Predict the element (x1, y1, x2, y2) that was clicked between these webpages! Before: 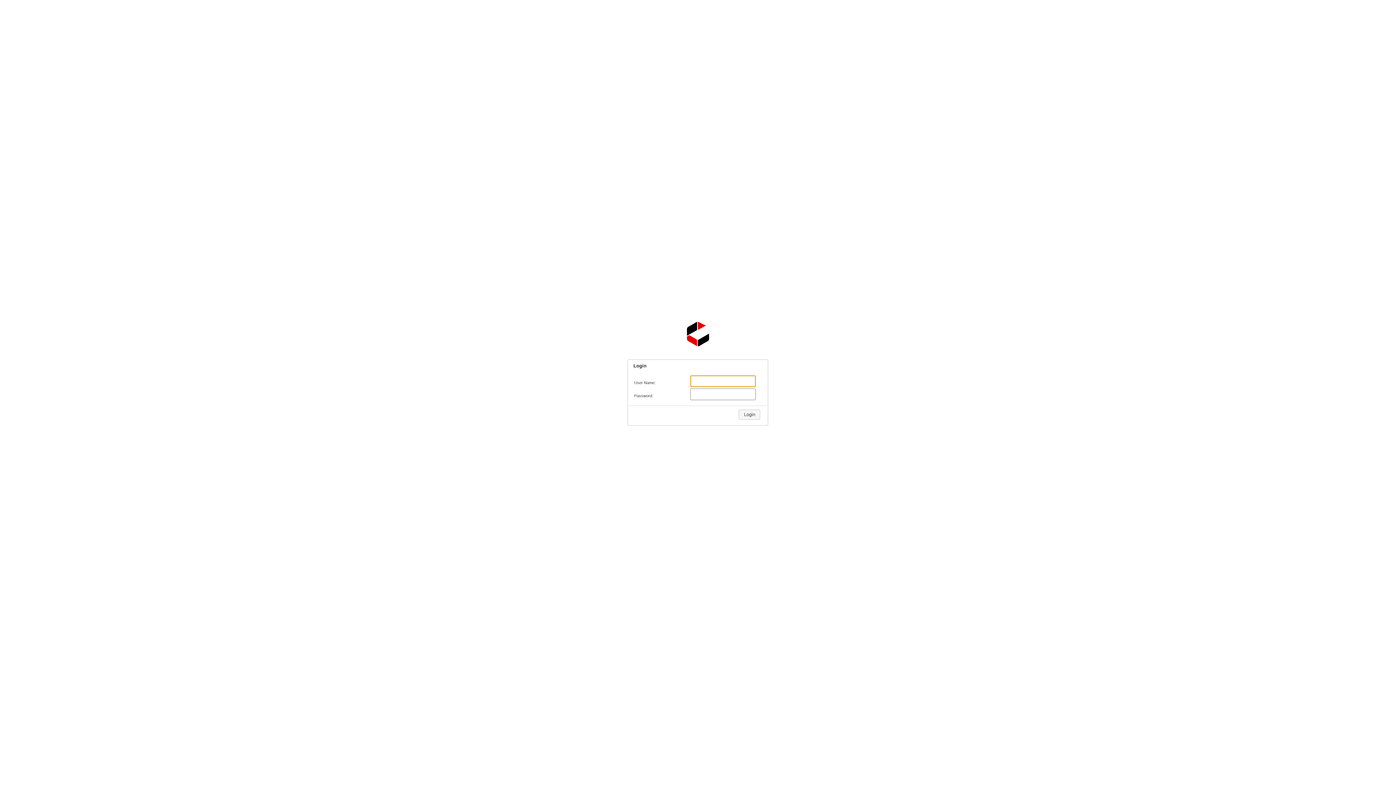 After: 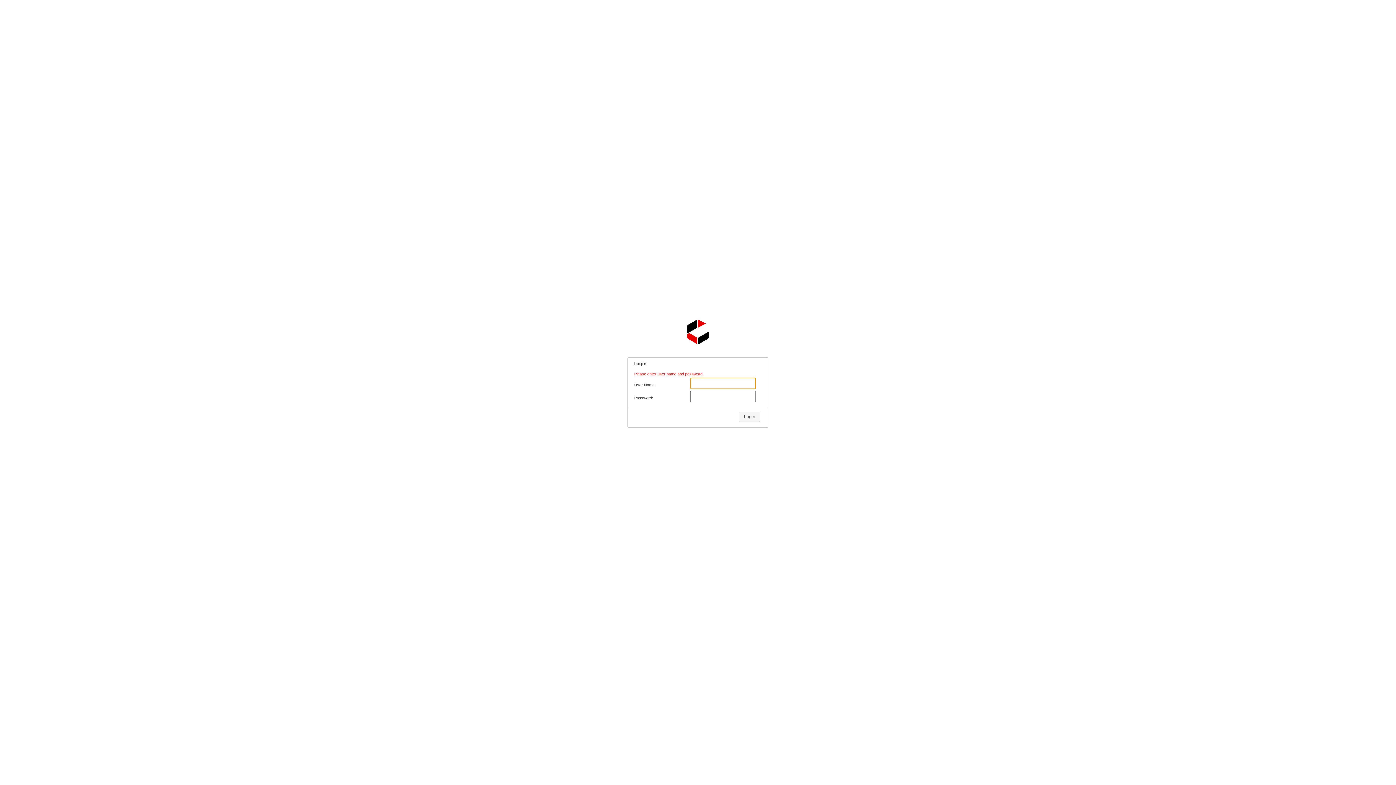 Action: bbox: (739, 409, 760, 419) label: Login